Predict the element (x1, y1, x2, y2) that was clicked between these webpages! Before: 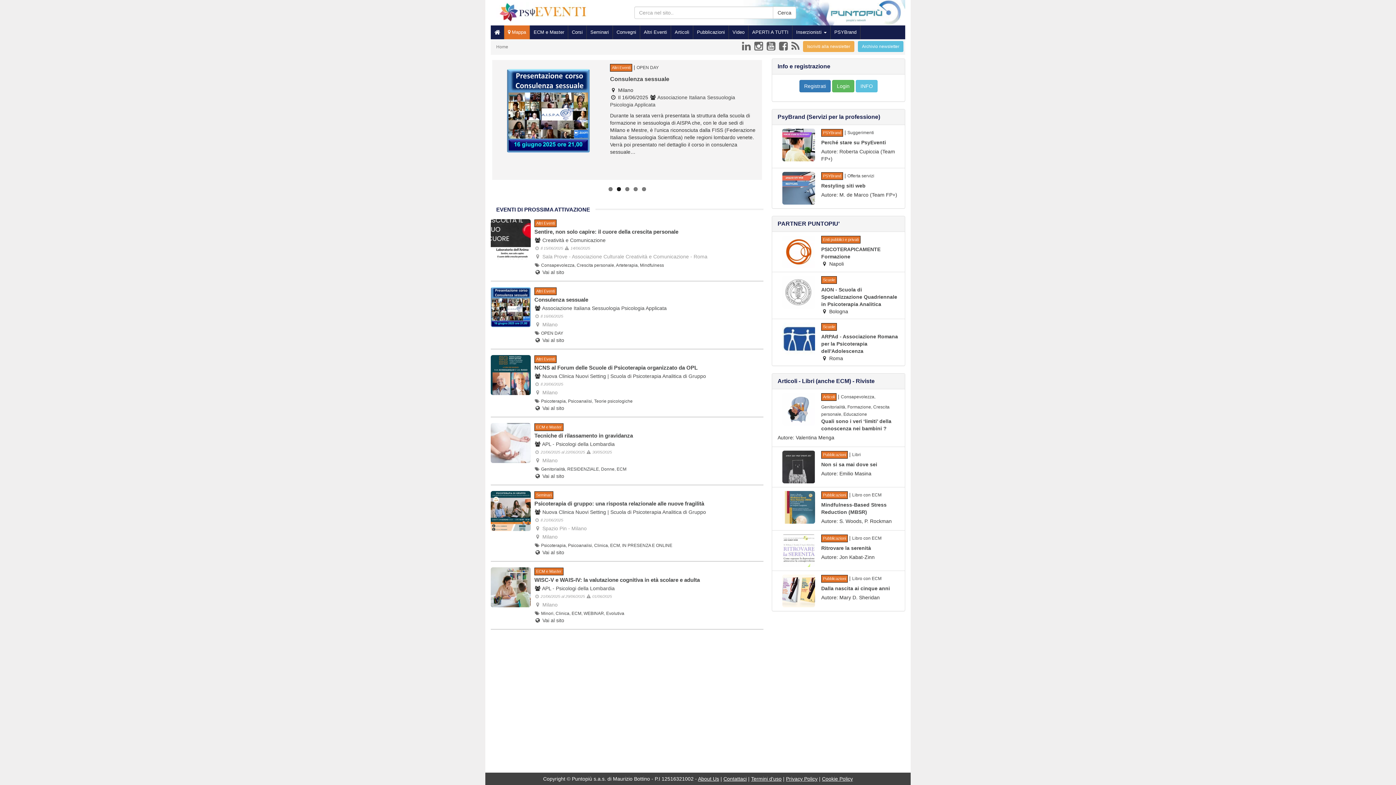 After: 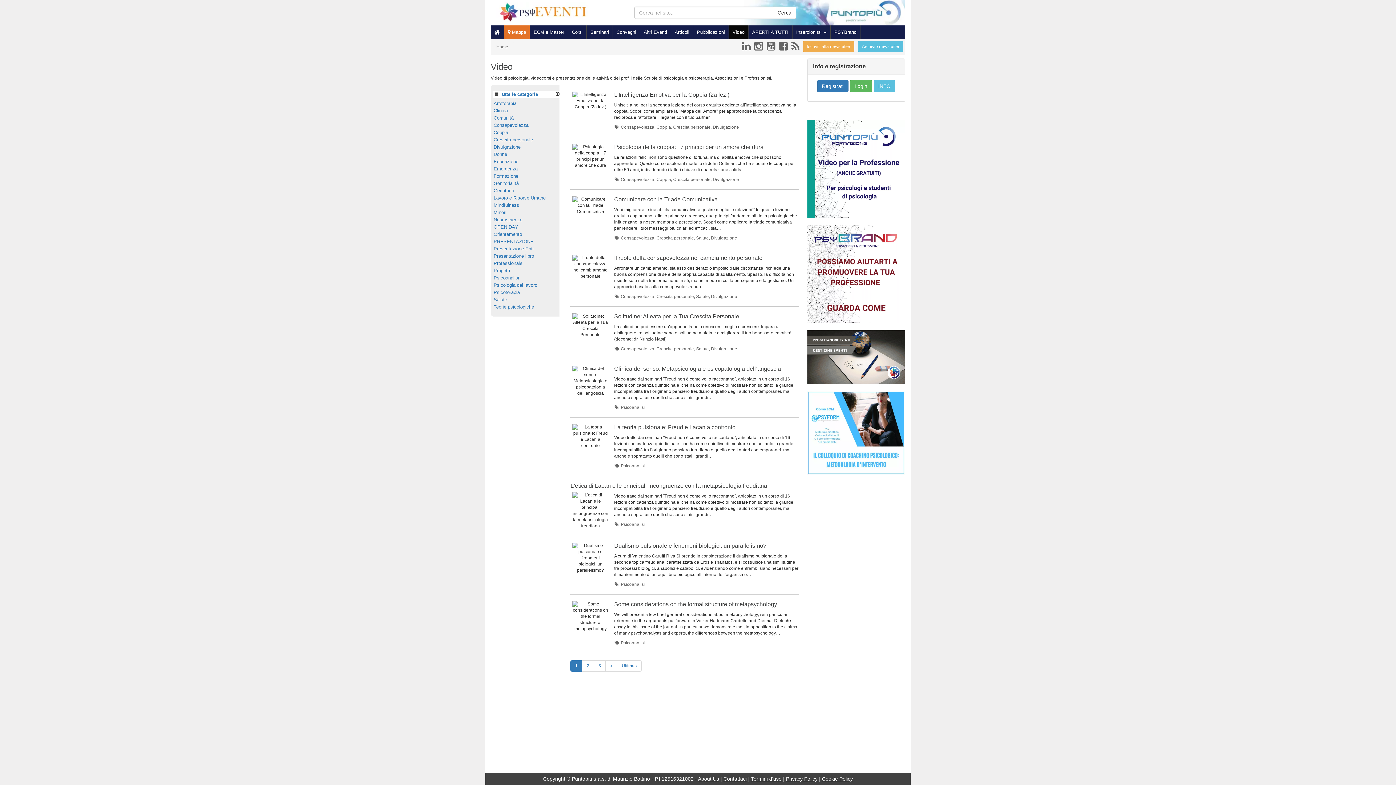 Action: label: Video bbox: (729, 25, 748, 39)